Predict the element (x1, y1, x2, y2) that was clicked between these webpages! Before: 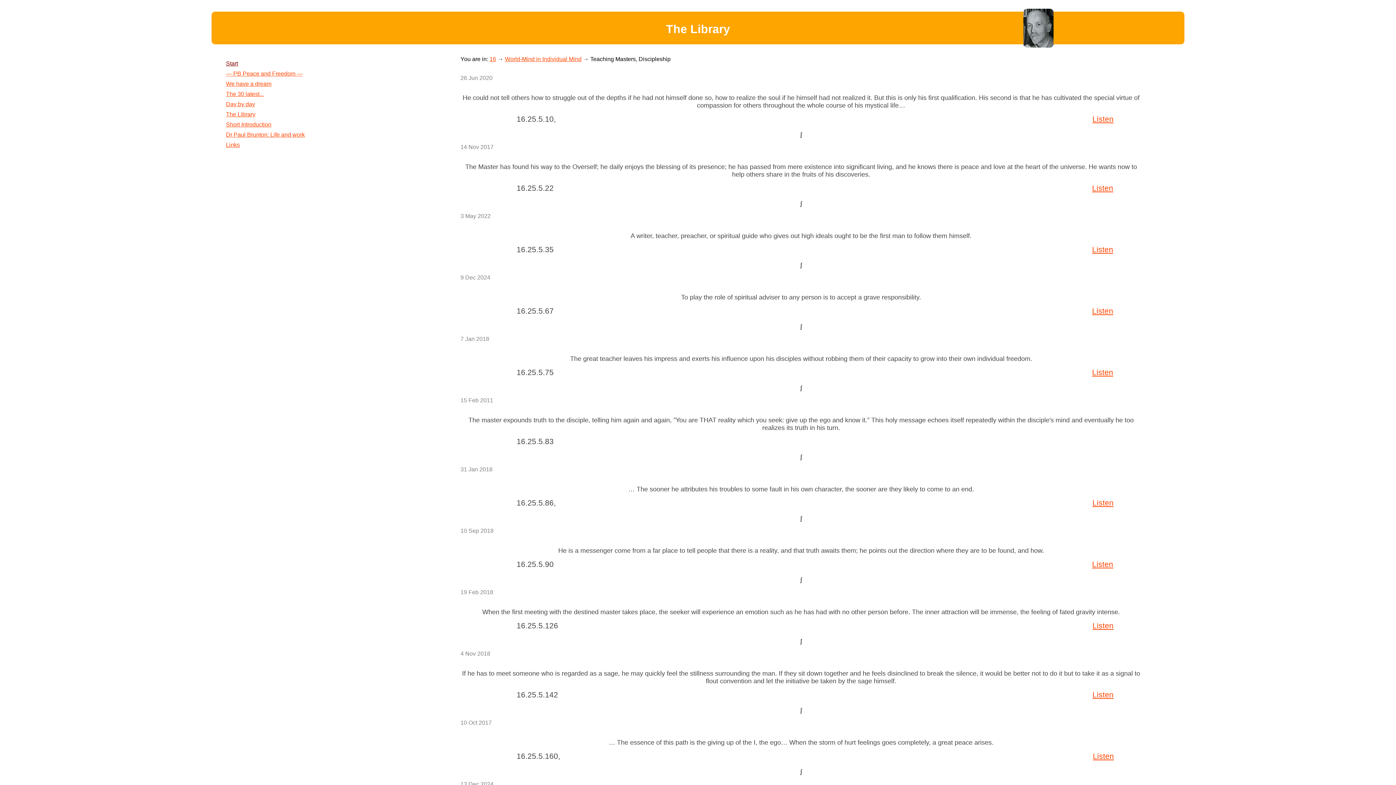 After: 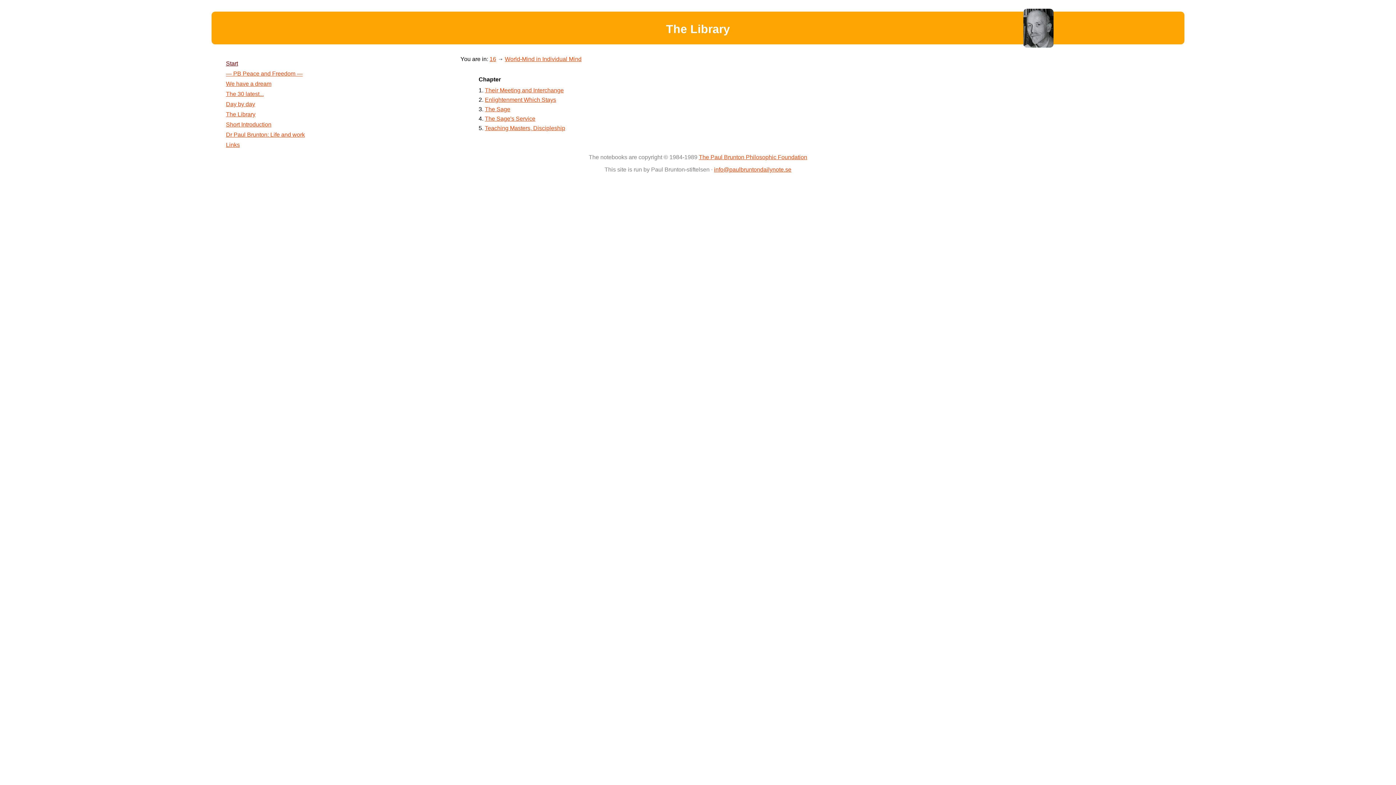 Action: label: World-Mind in Individual Mind bbox: (505, 56, 581, 62)